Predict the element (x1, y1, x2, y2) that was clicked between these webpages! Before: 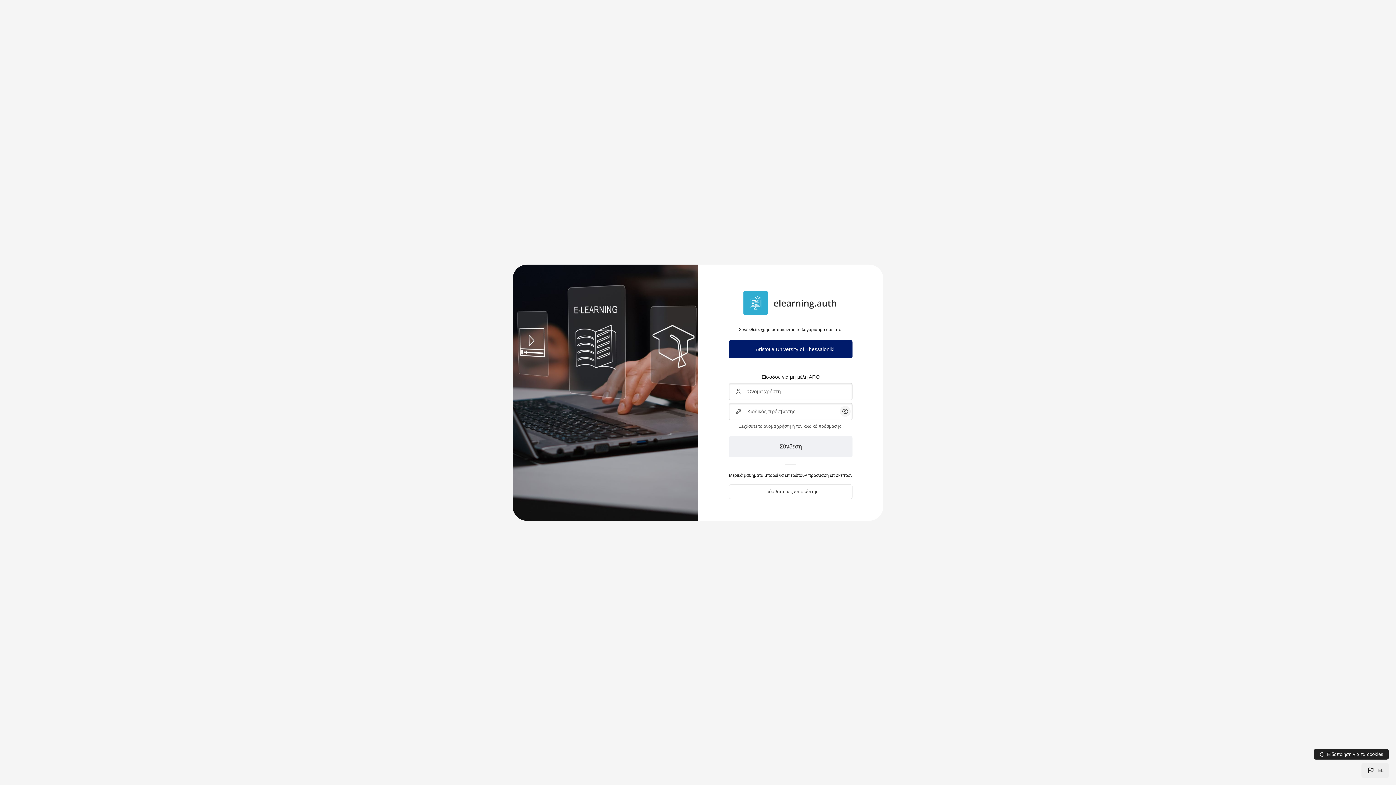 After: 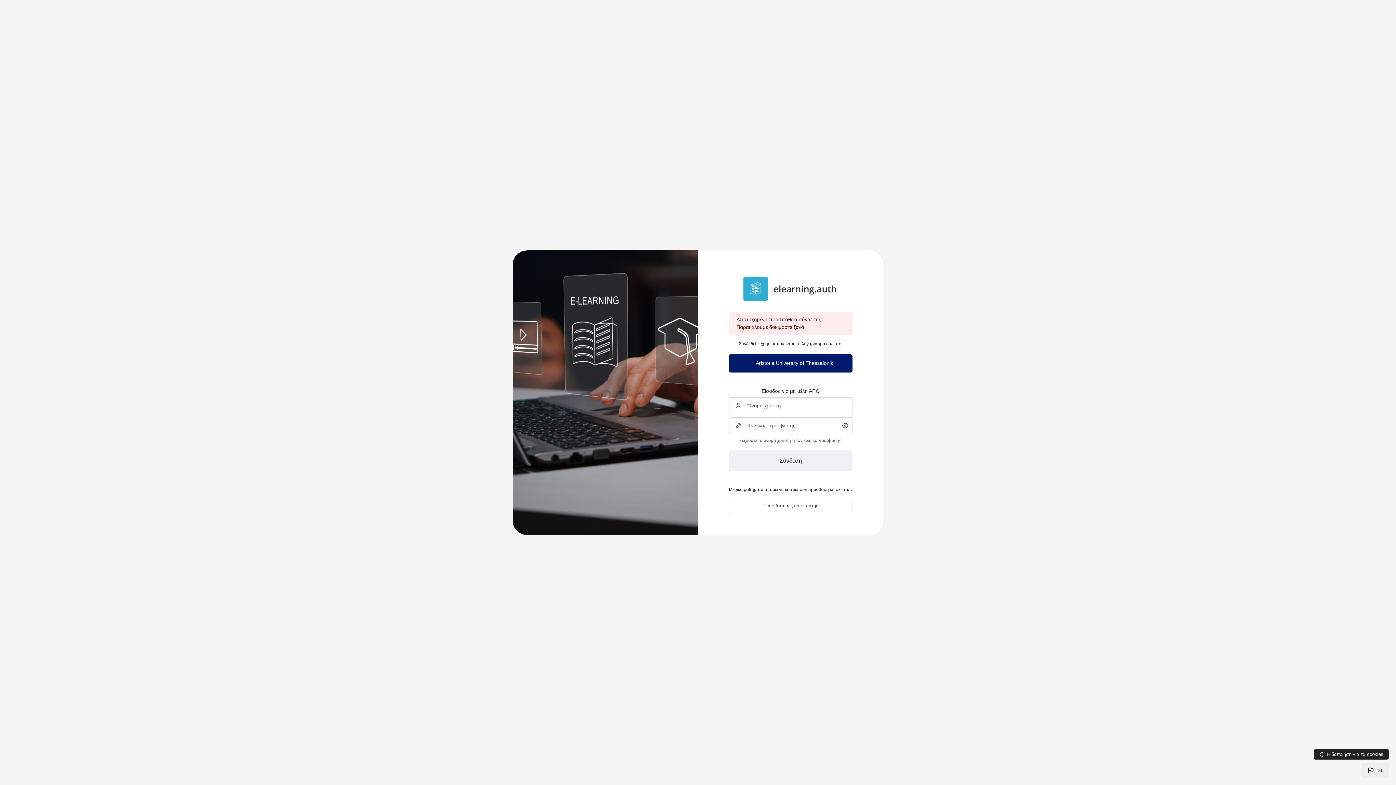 Action: bbox: (729, 436, 852, 457) label: Σύνδεση